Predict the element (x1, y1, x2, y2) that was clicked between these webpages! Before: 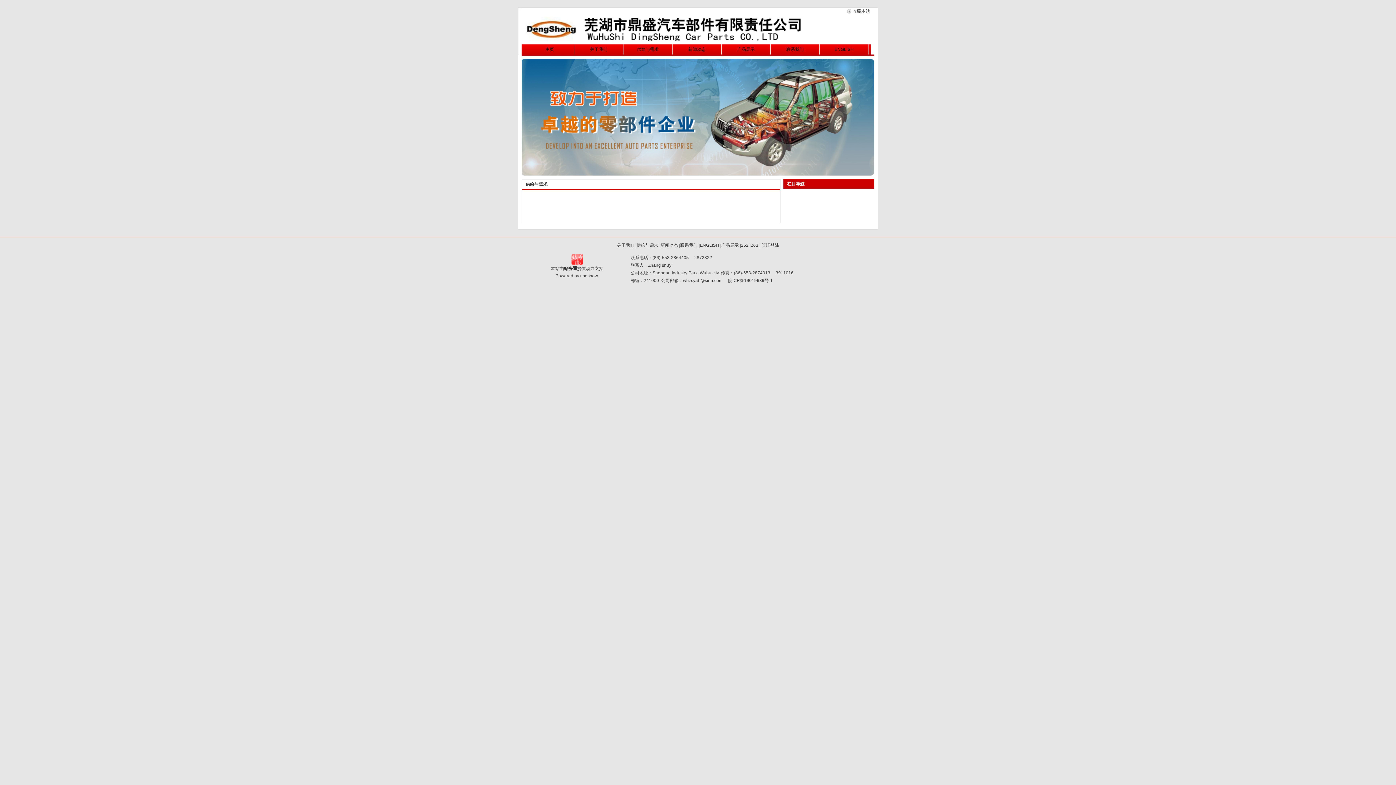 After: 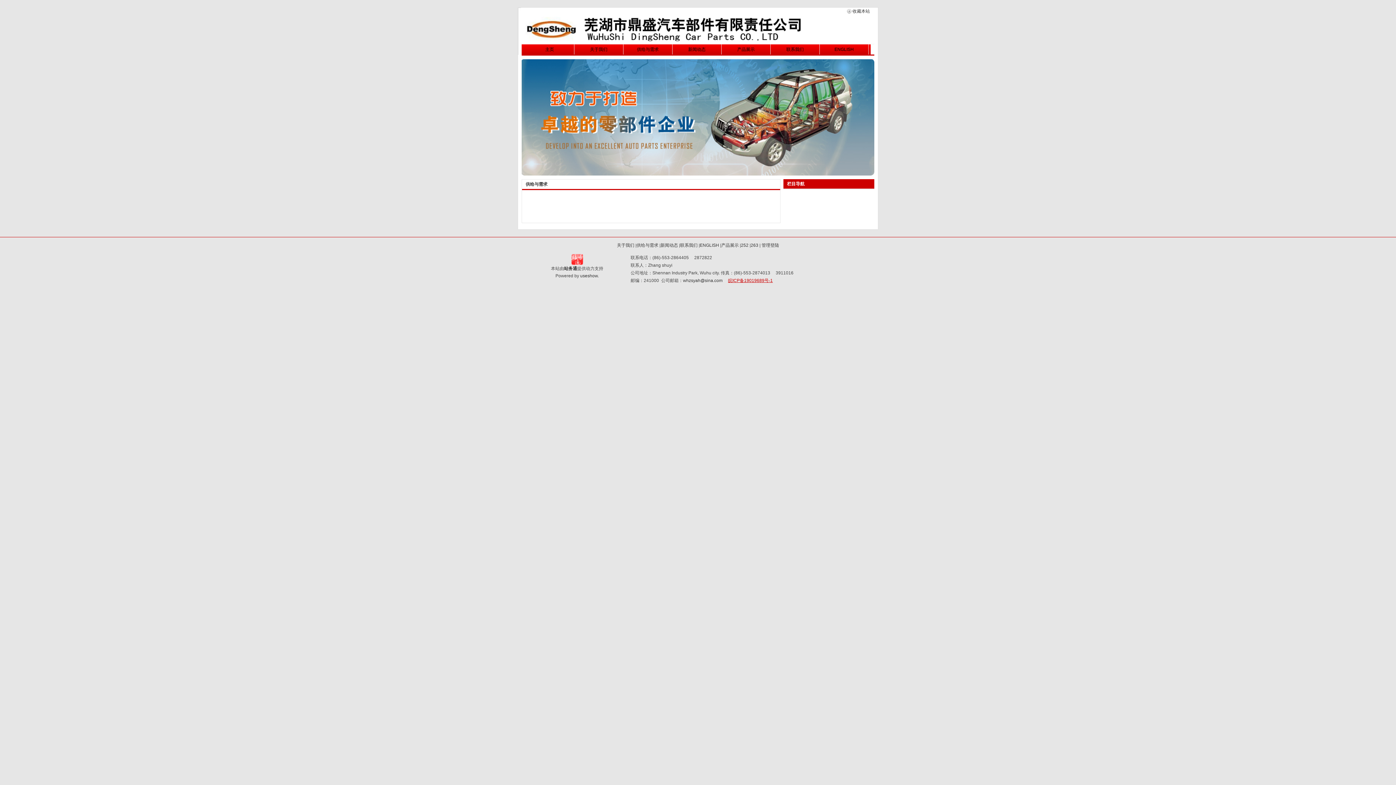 Action: label: 皖ICP备19019689号-1 bbox: (728, 278, 773, 283)